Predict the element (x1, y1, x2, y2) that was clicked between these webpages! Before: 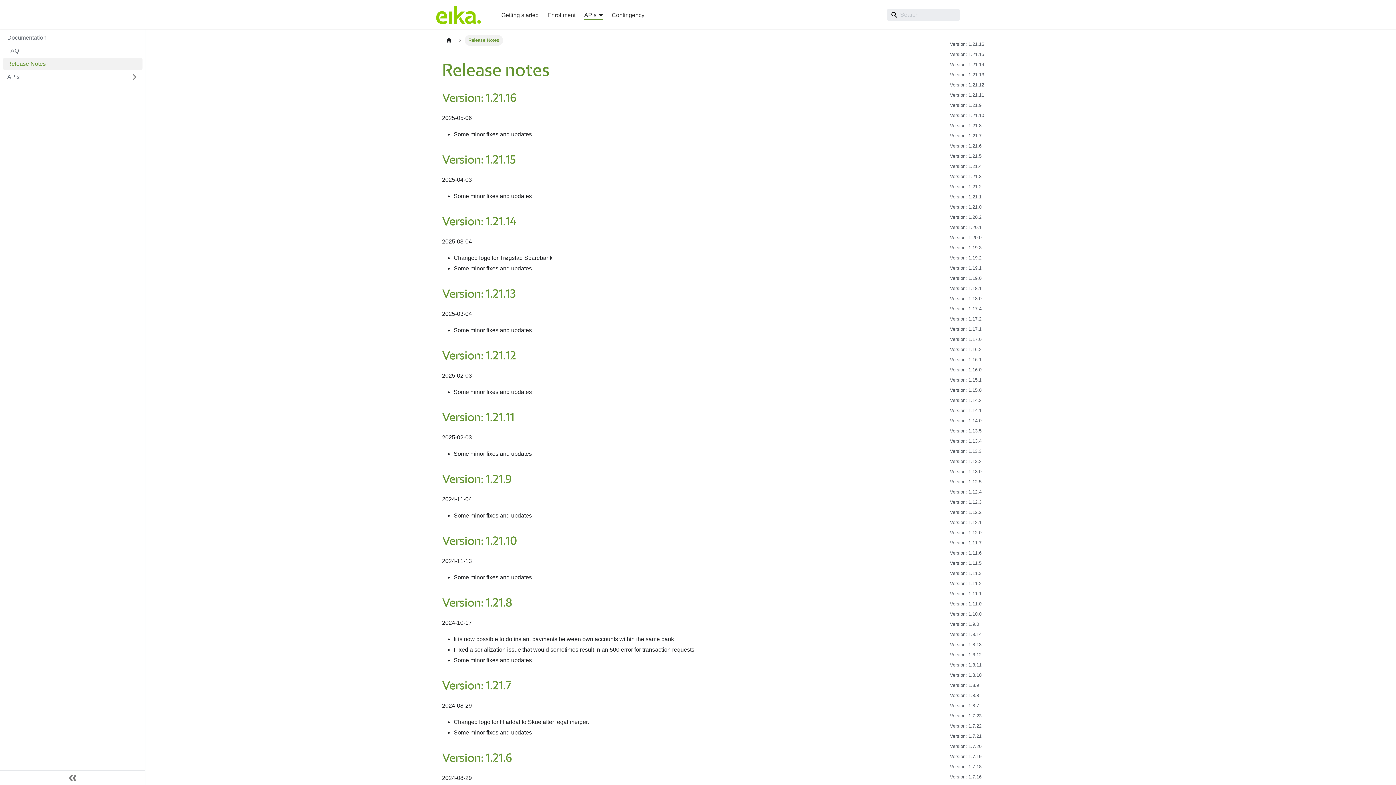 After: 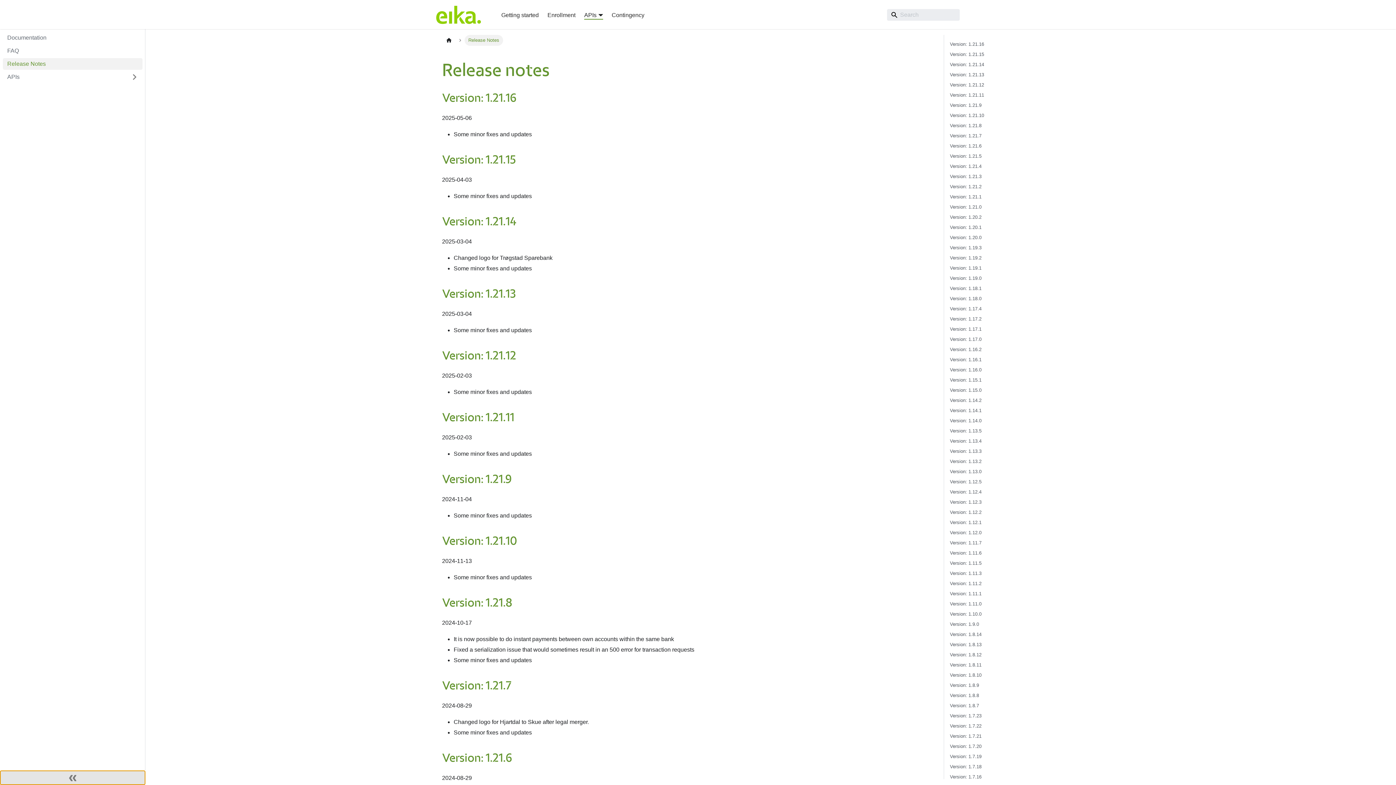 Action: label: Collapse sidebar bbox: (0, 770, 145, 785)